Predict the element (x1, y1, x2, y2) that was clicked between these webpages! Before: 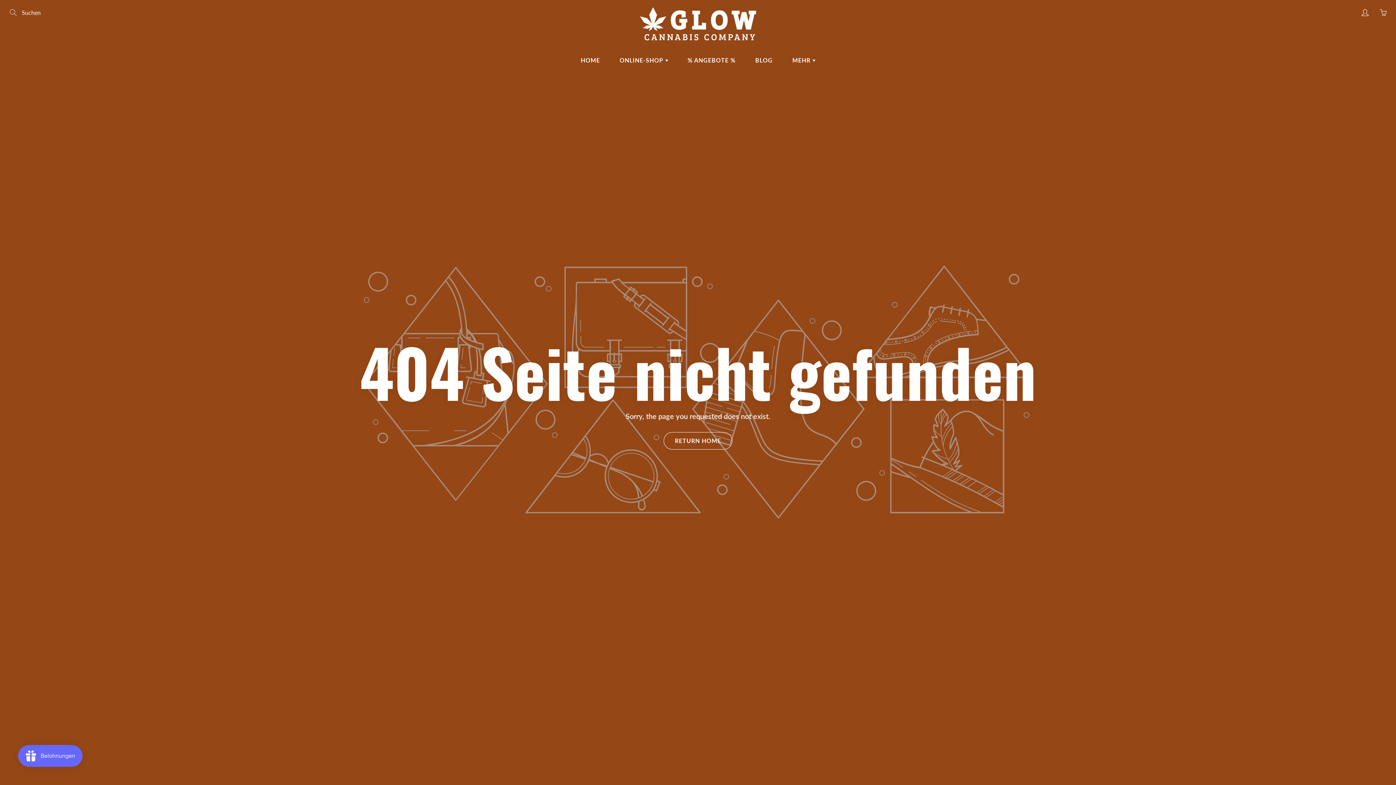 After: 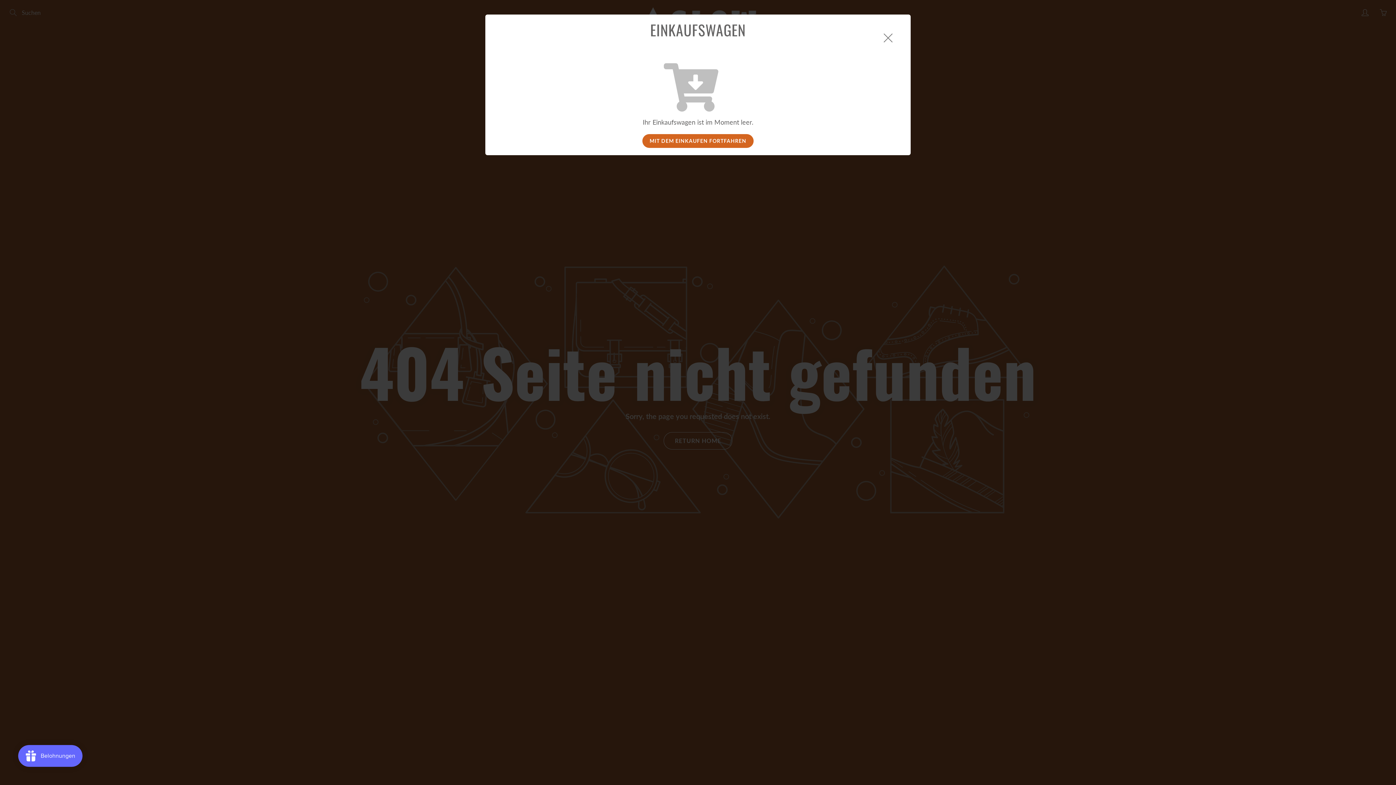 Action: bbox: (1378, 7, 1389, 18) label: You have 0 items in your cart